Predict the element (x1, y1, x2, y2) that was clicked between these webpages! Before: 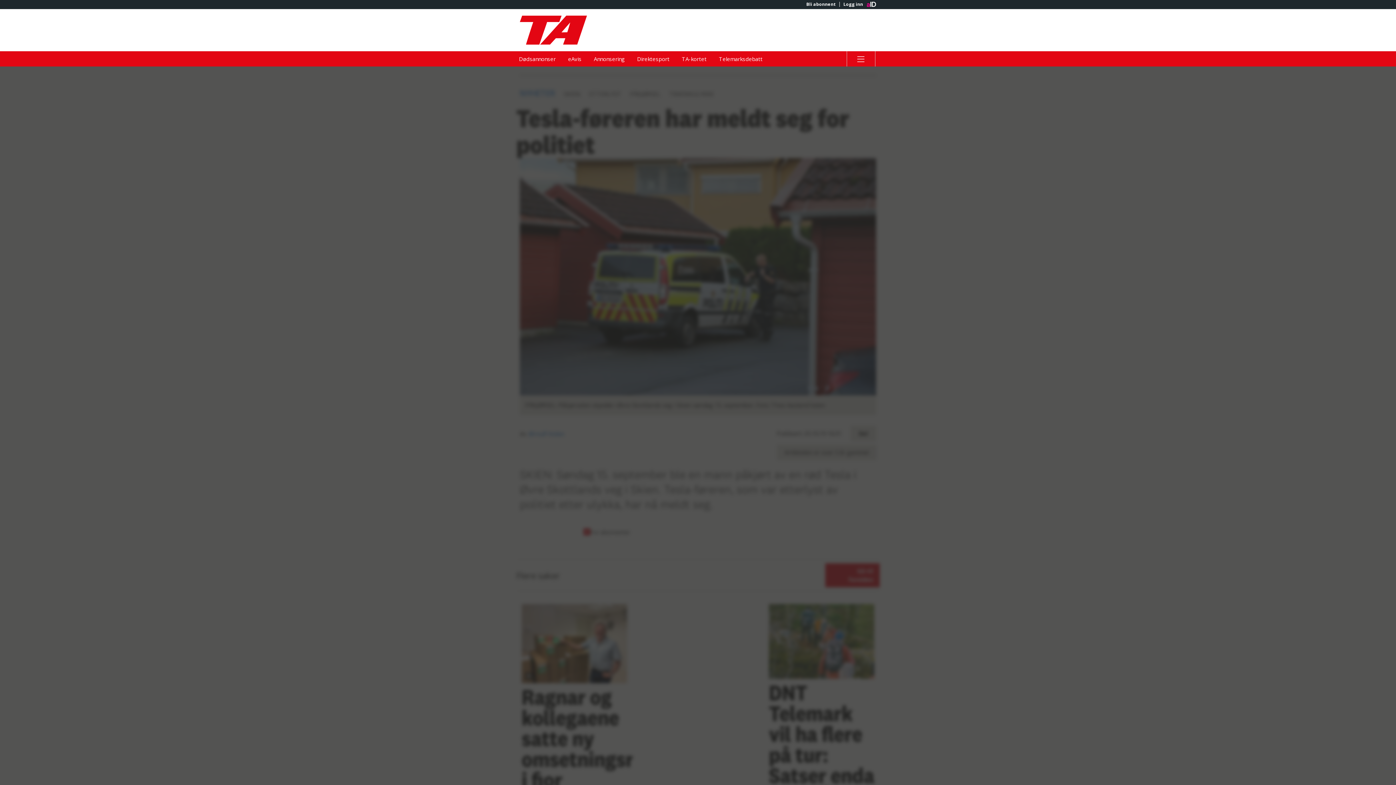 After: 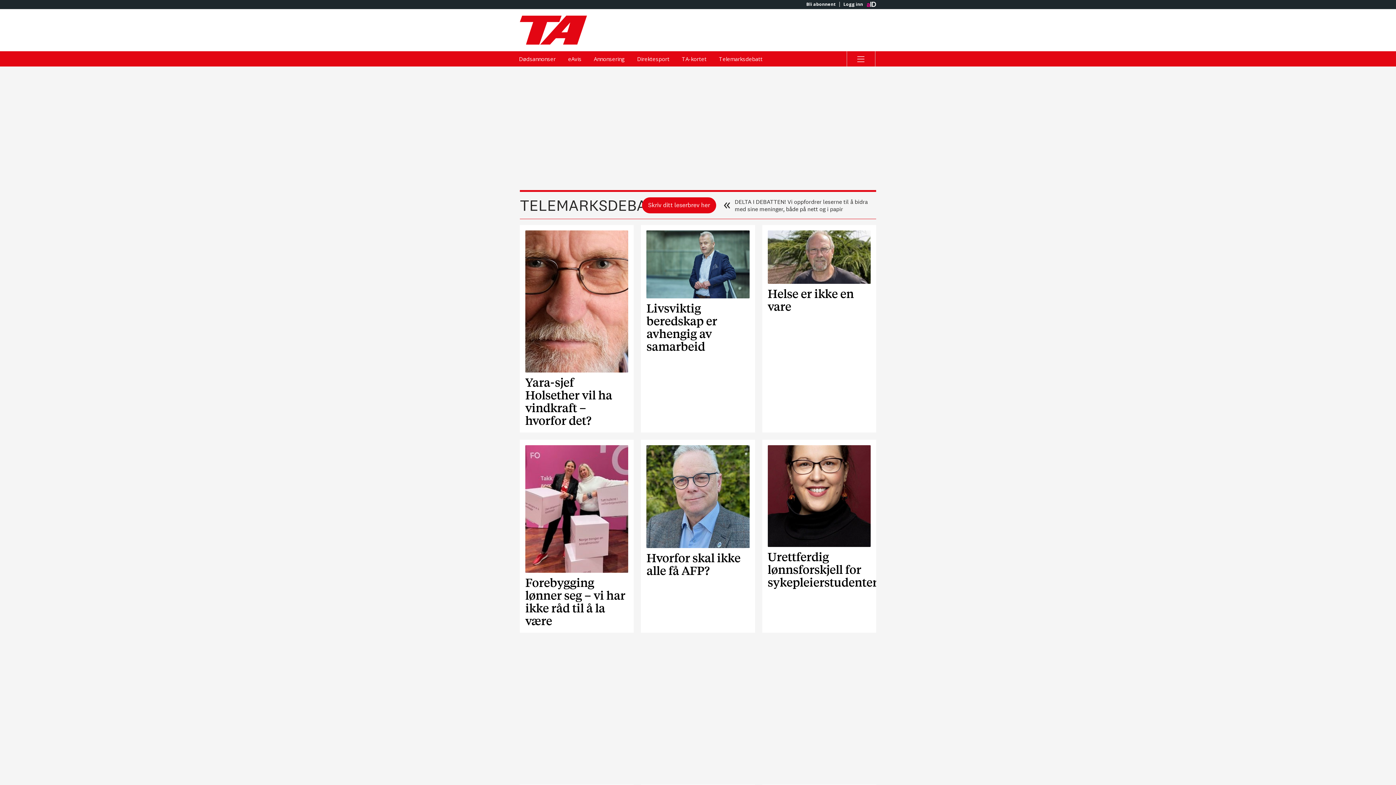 Action: bbox: (713, 51, 768, 66) label: Telemarksdebatt